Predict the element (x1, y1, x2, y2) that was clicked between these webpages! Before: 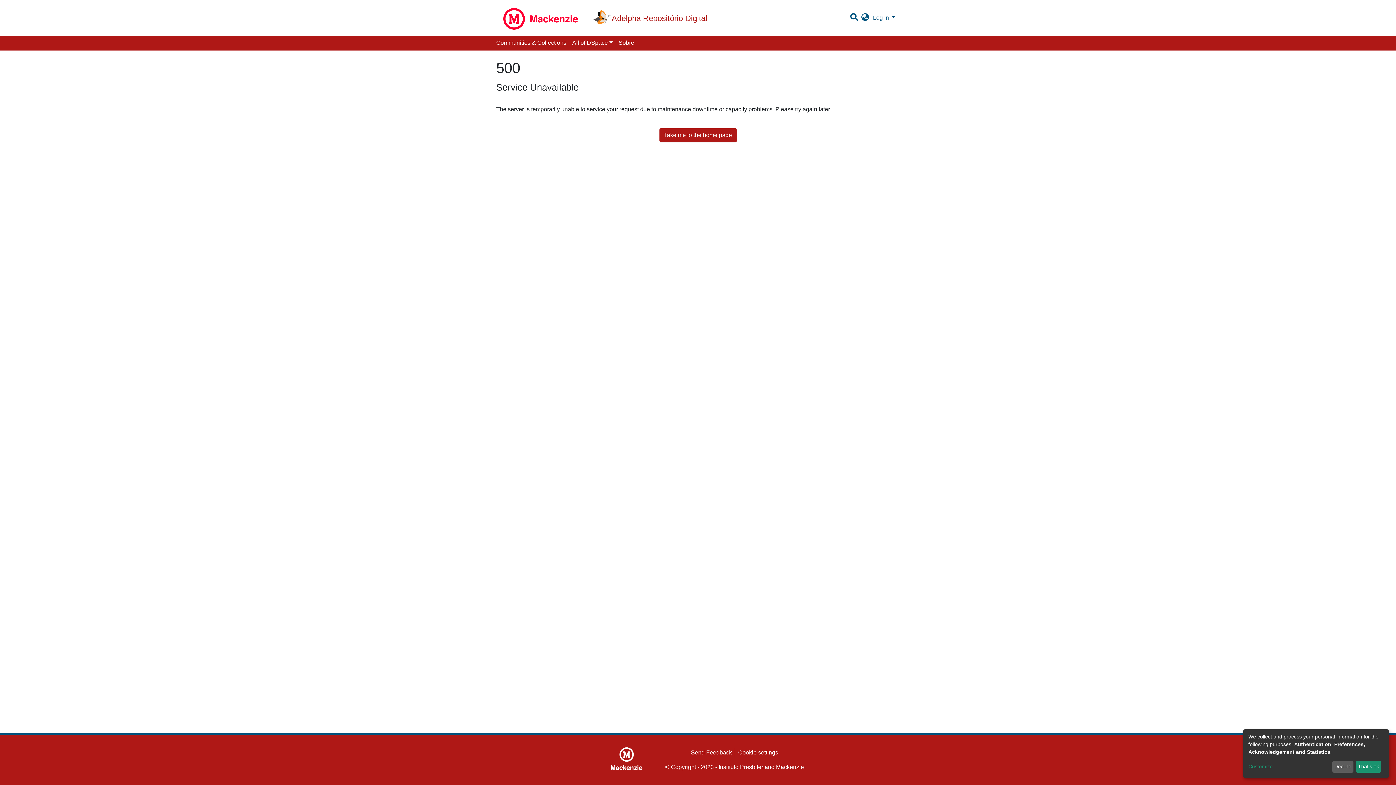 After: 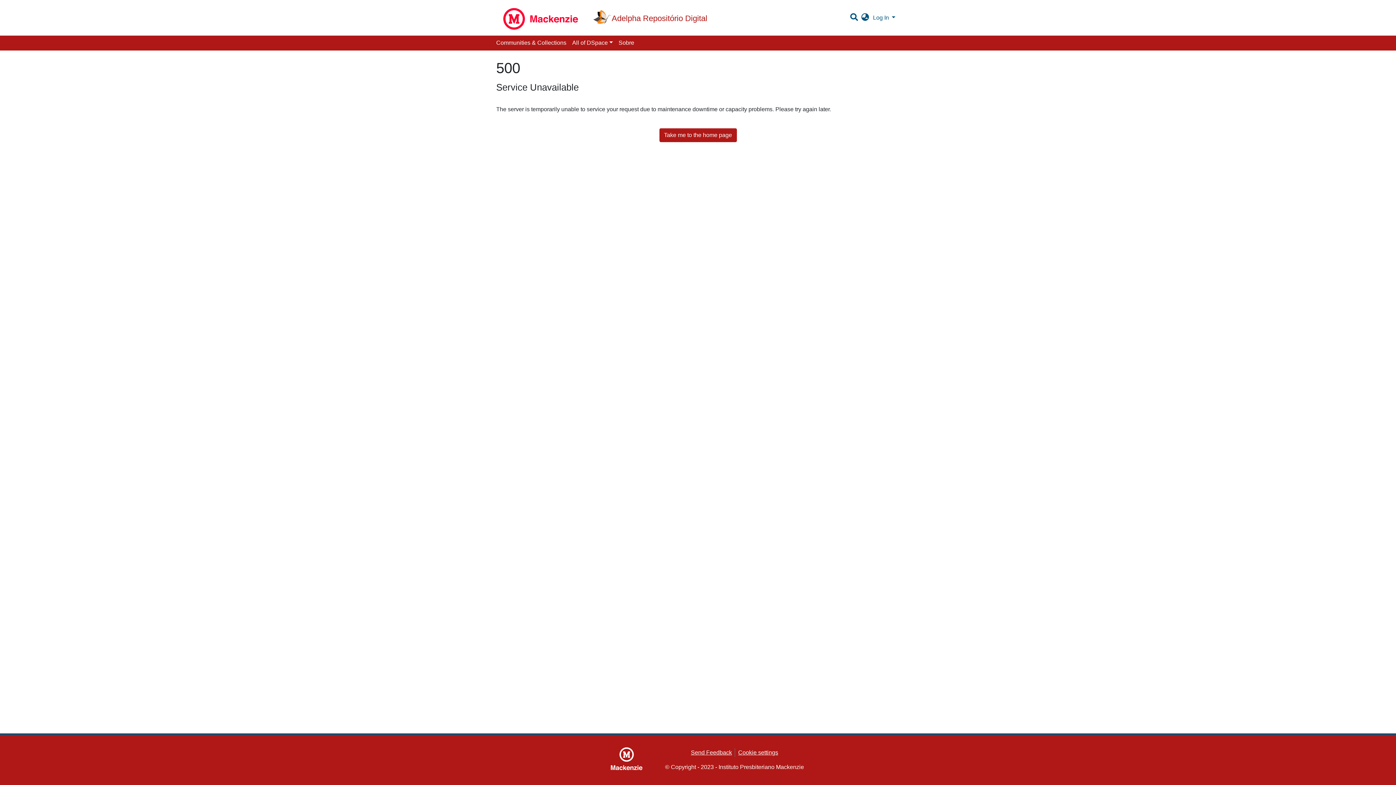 Action: bbox: (1356, 761, 1381, 773) label: That's ok